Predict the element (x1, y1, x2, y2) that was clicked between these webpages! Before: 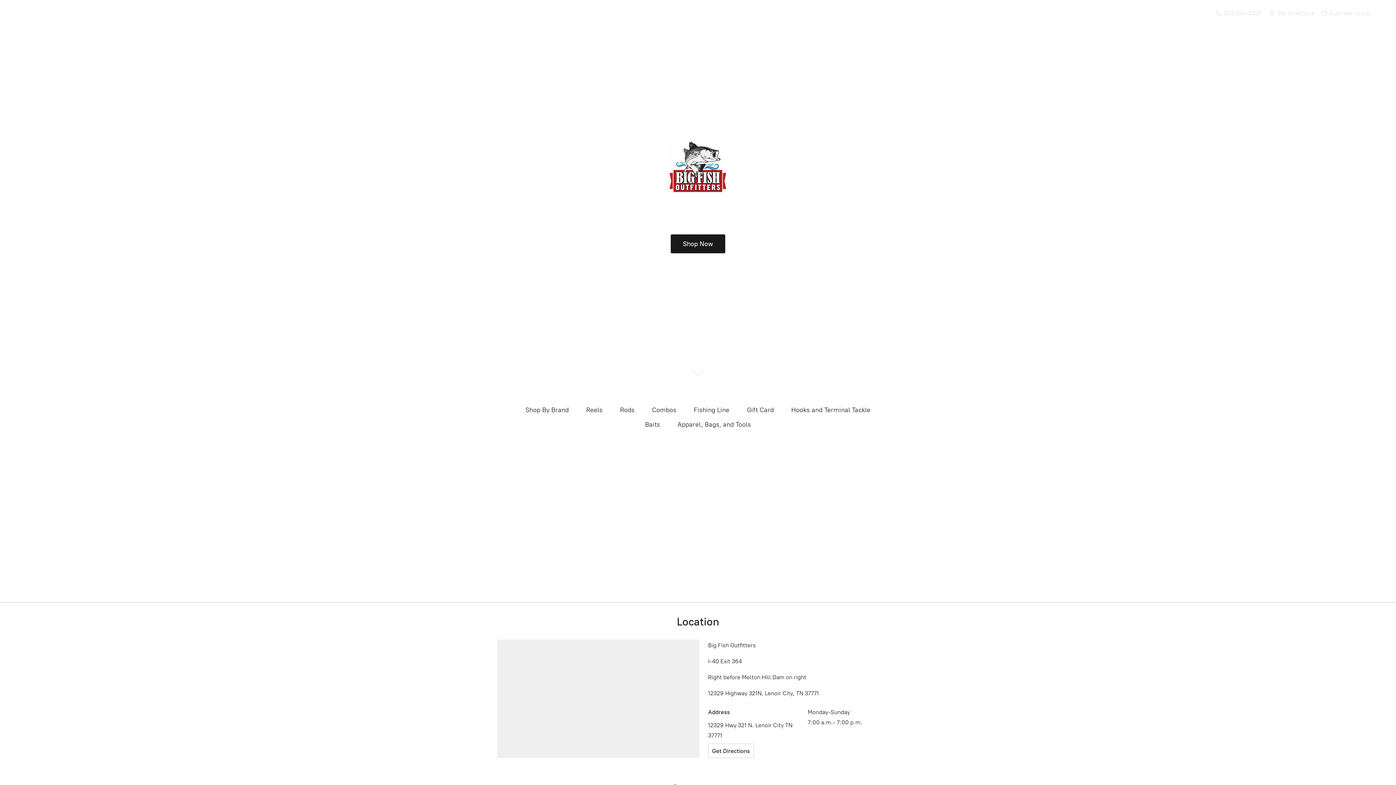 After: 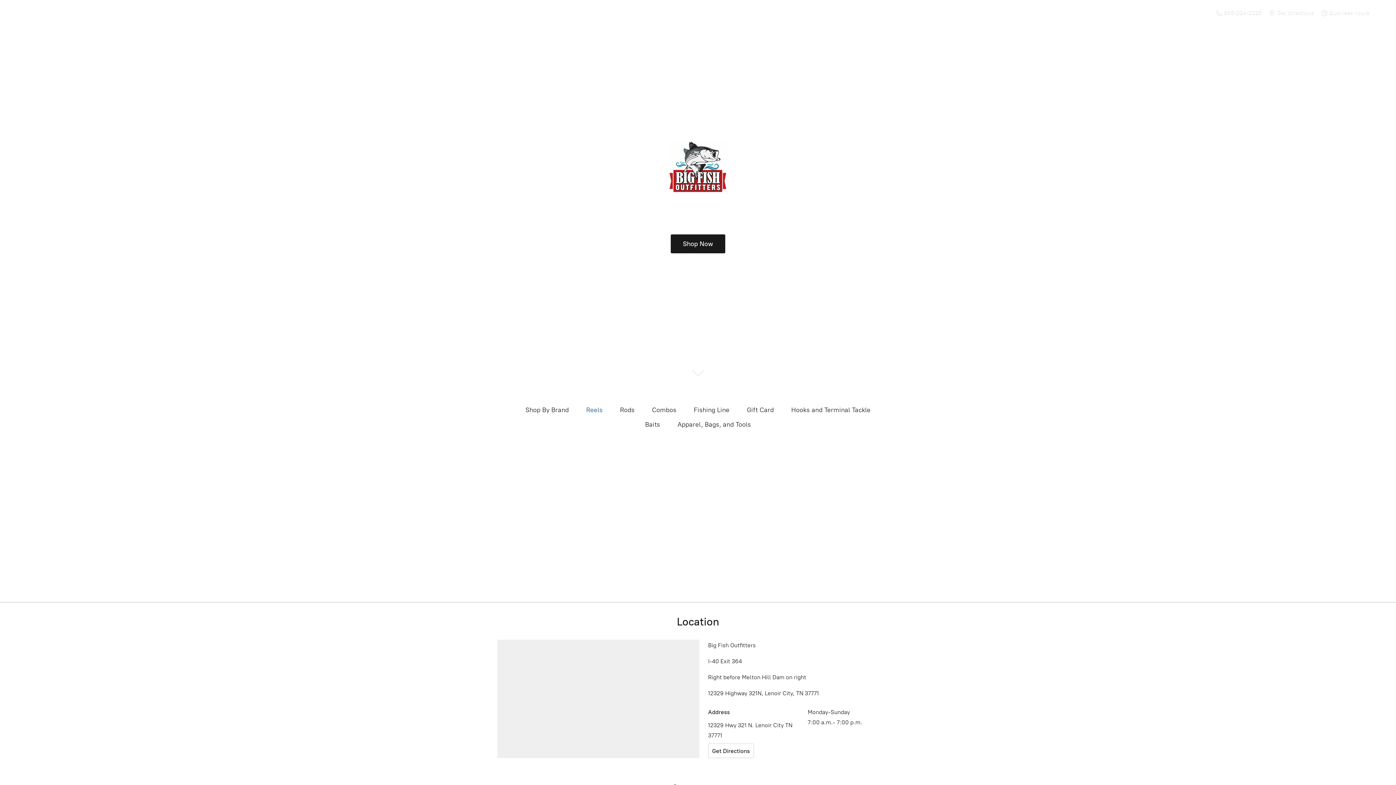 Action: bbox: (586, 404, 602, 416) label: Reels